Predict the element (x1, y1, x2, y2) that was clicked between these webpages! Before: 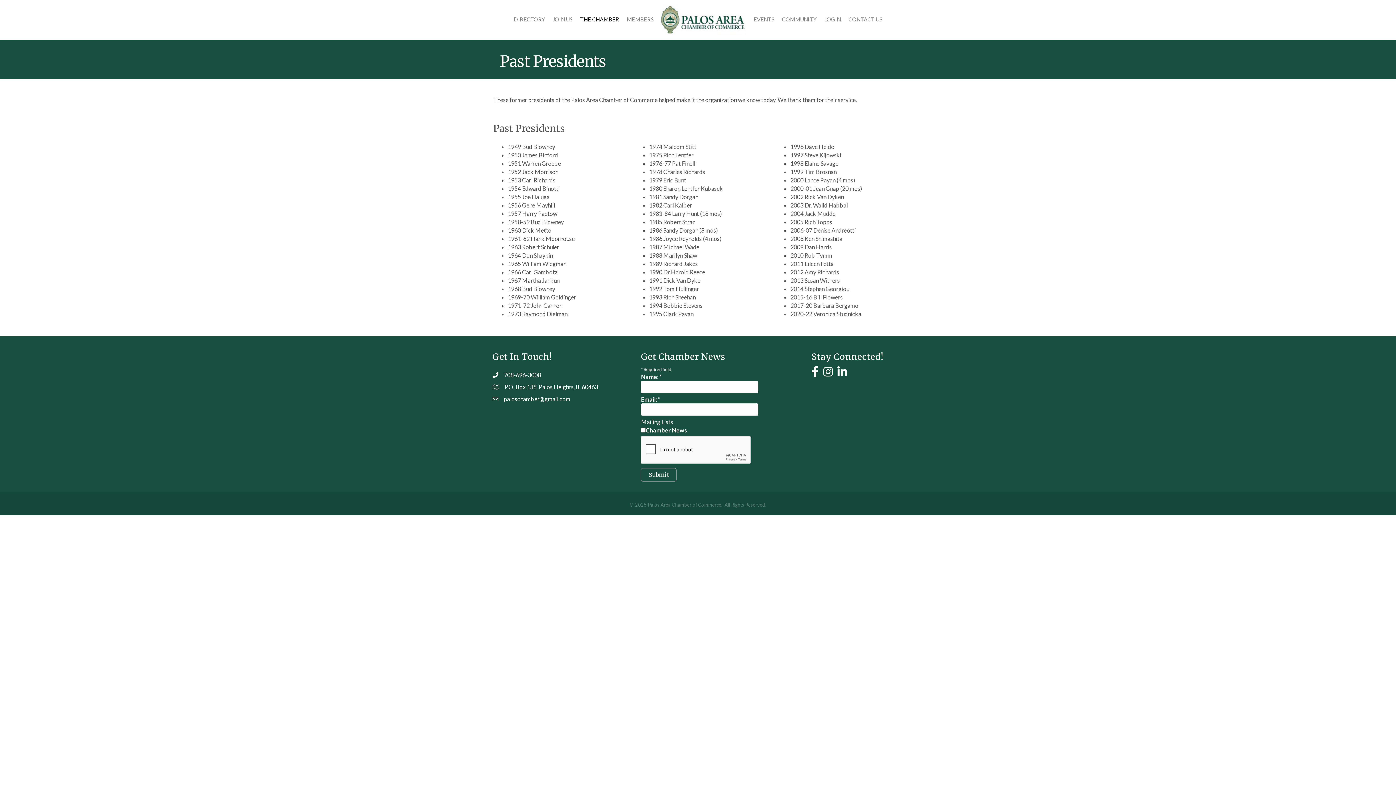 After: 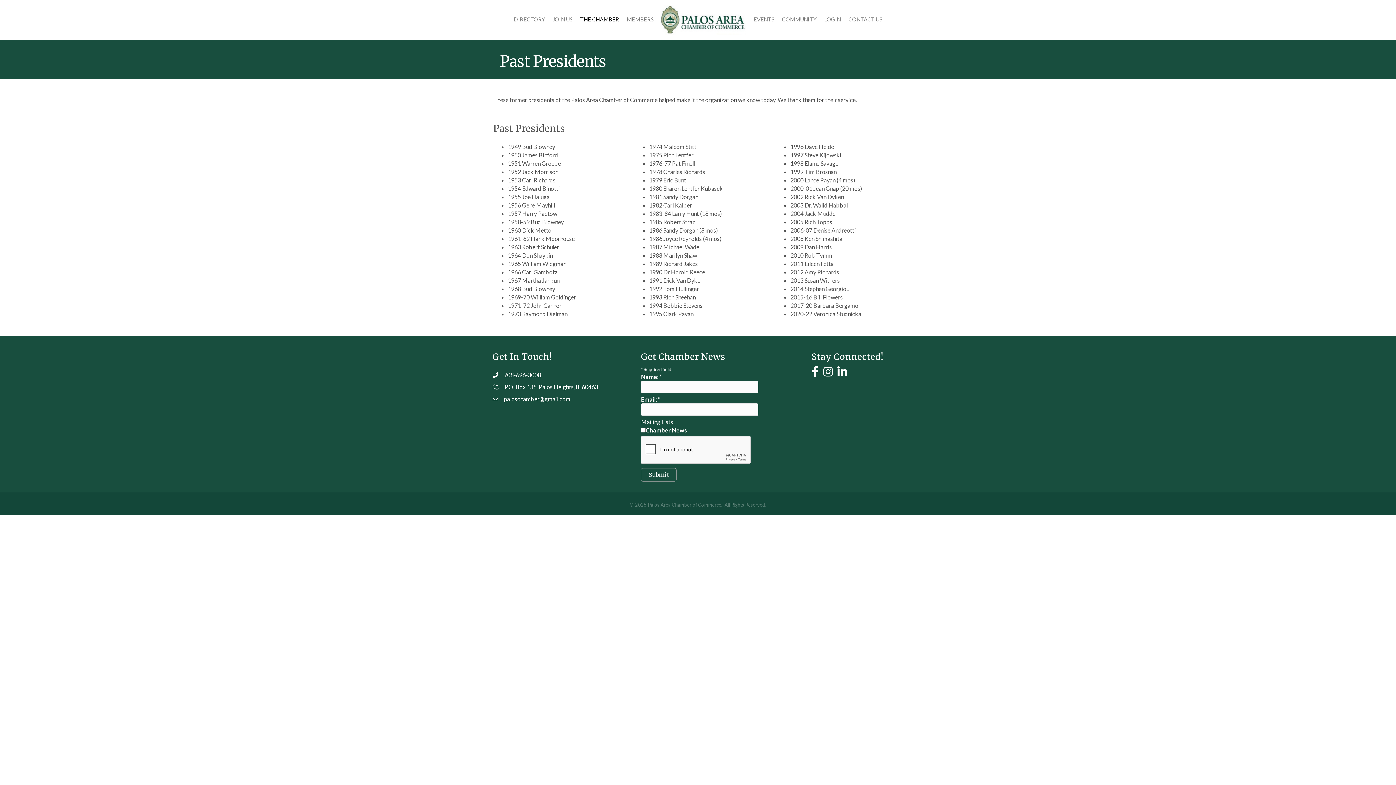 Action: bbox: (504, 370, 541, 379) label: 708-696-3008